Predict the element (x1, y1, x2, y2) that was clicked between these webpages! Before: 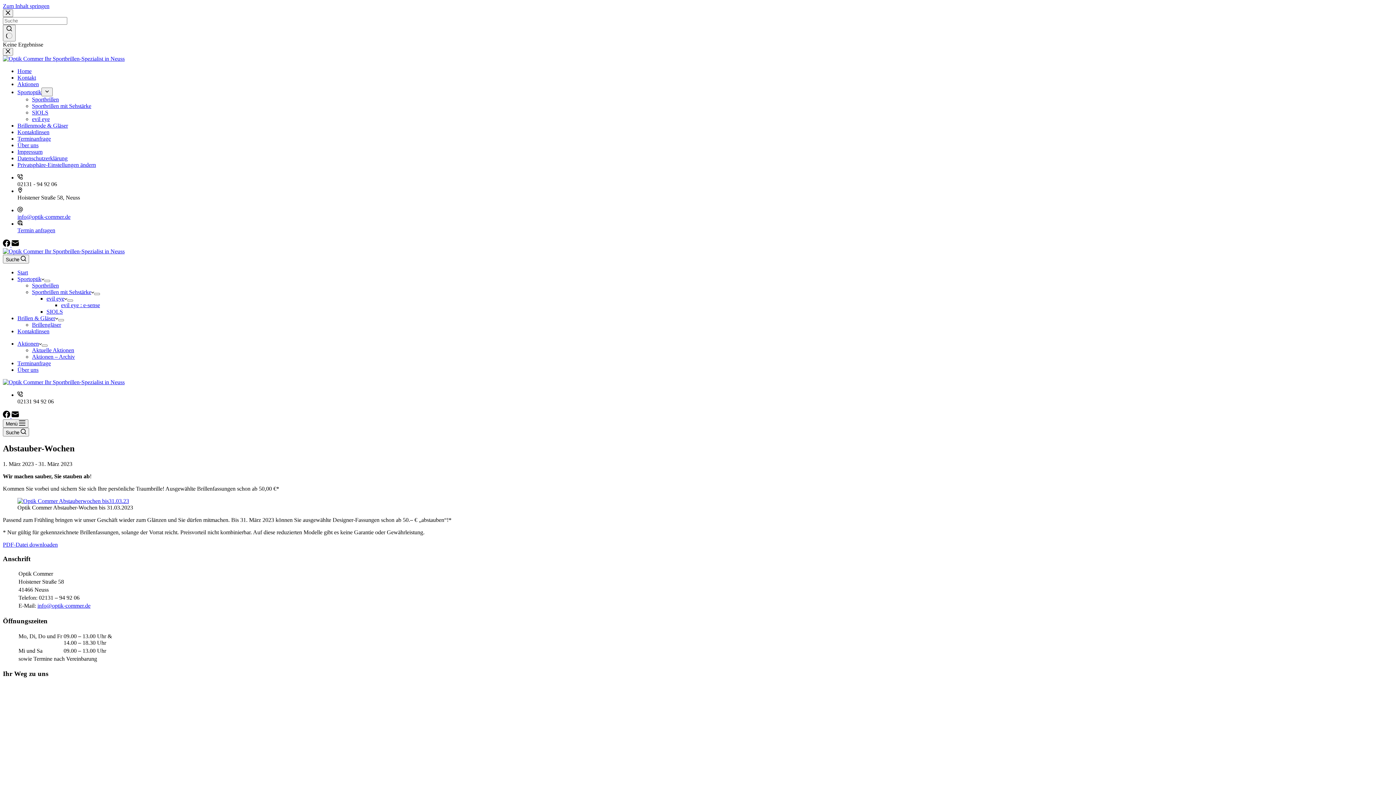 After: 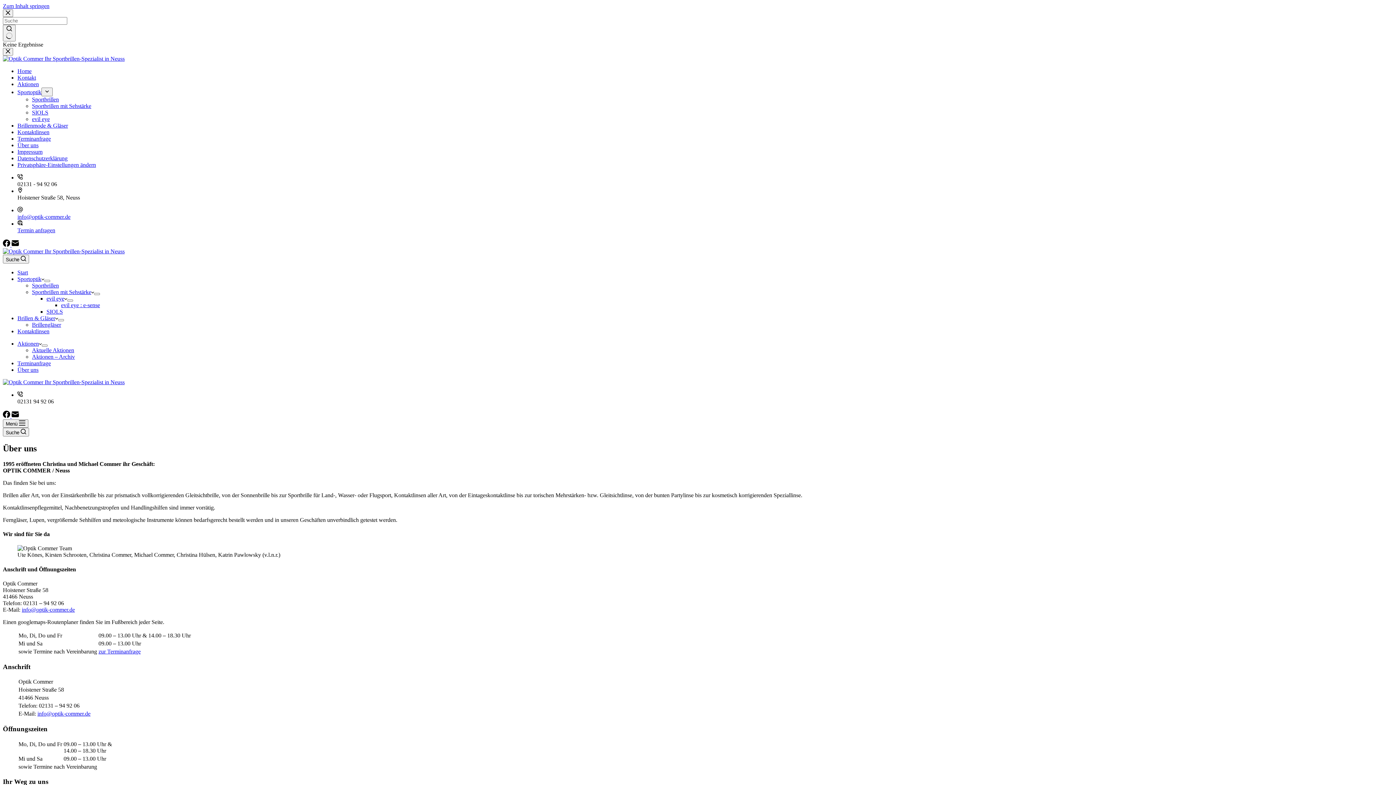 Action: label: Über uns bbox: (17, 366, 38, 373)